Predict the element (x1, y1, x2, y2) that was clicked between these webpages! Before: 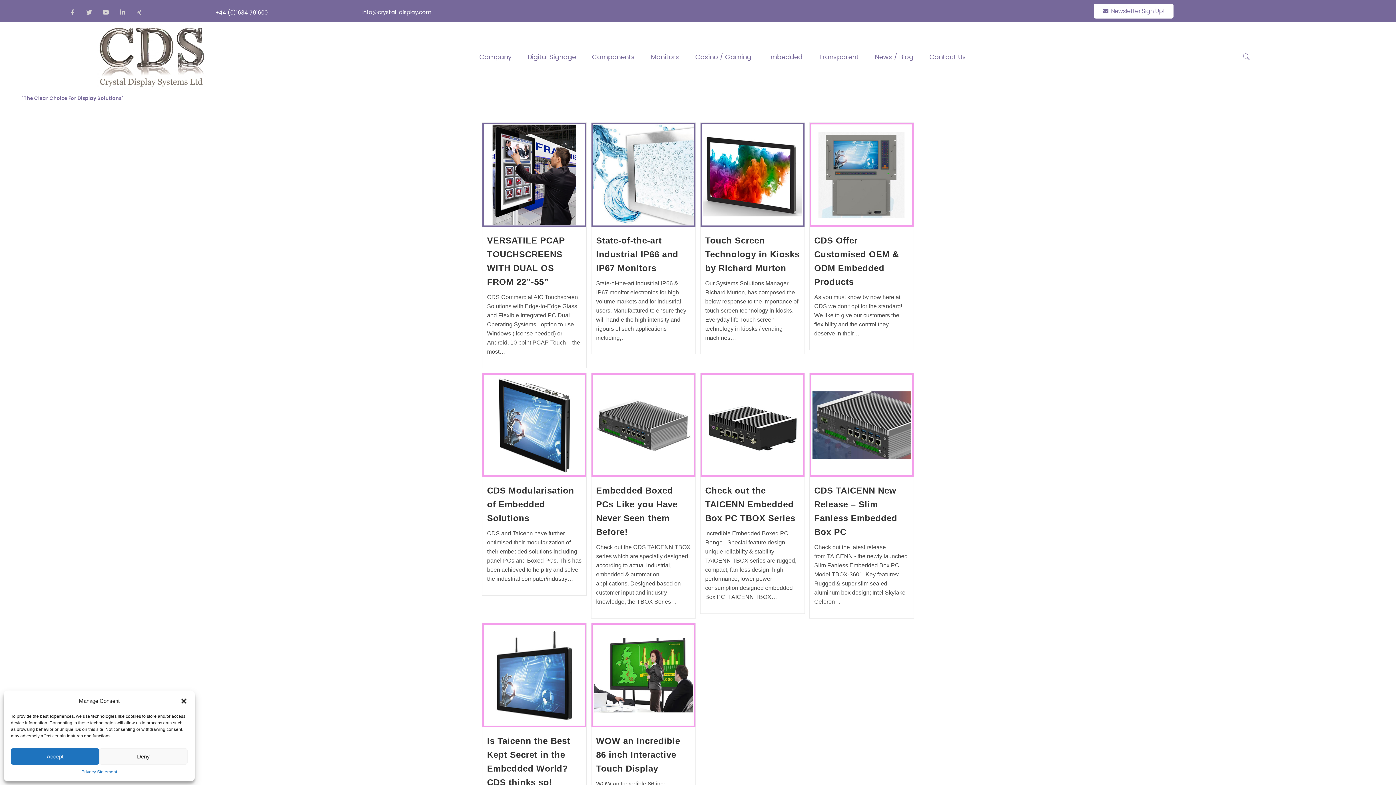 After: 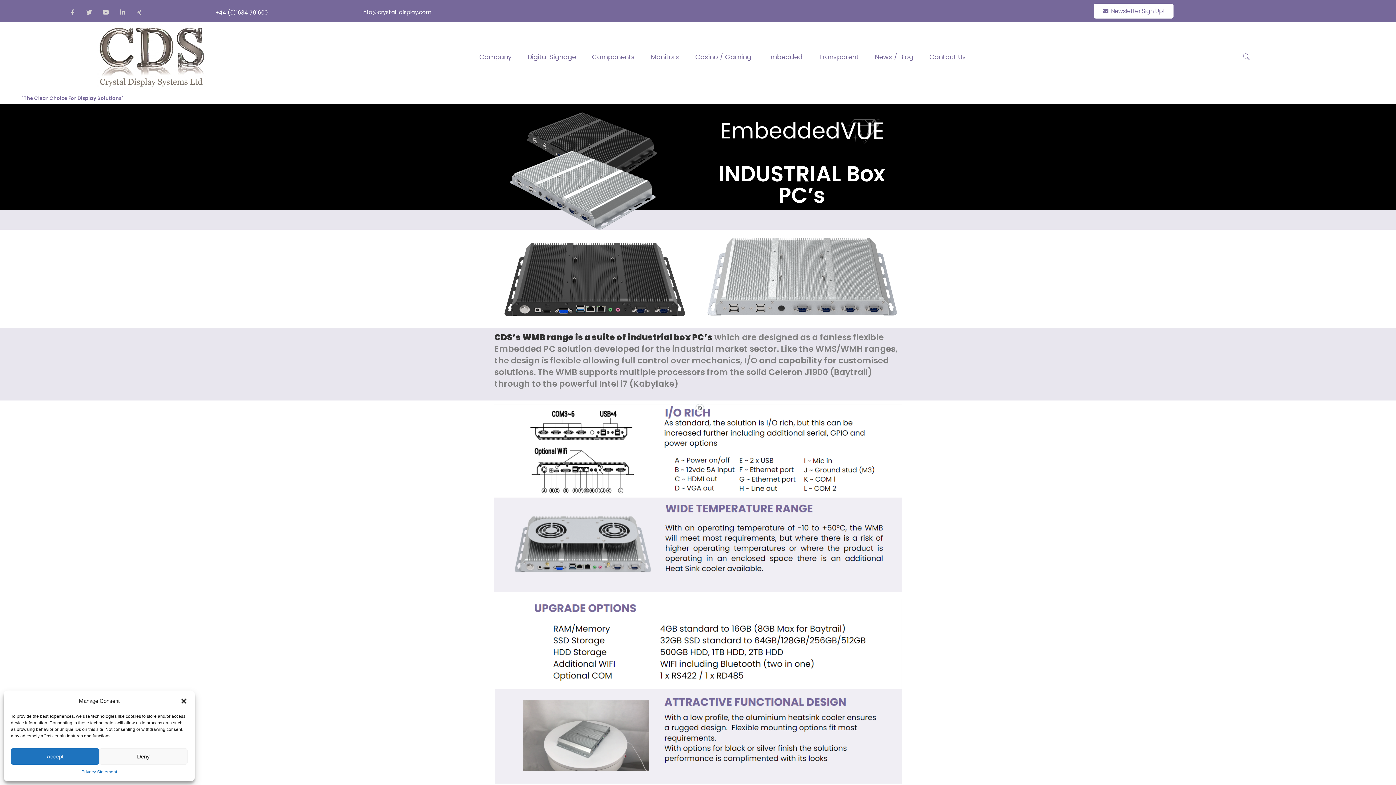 Action: bbox: (700, 373, 804, 477)